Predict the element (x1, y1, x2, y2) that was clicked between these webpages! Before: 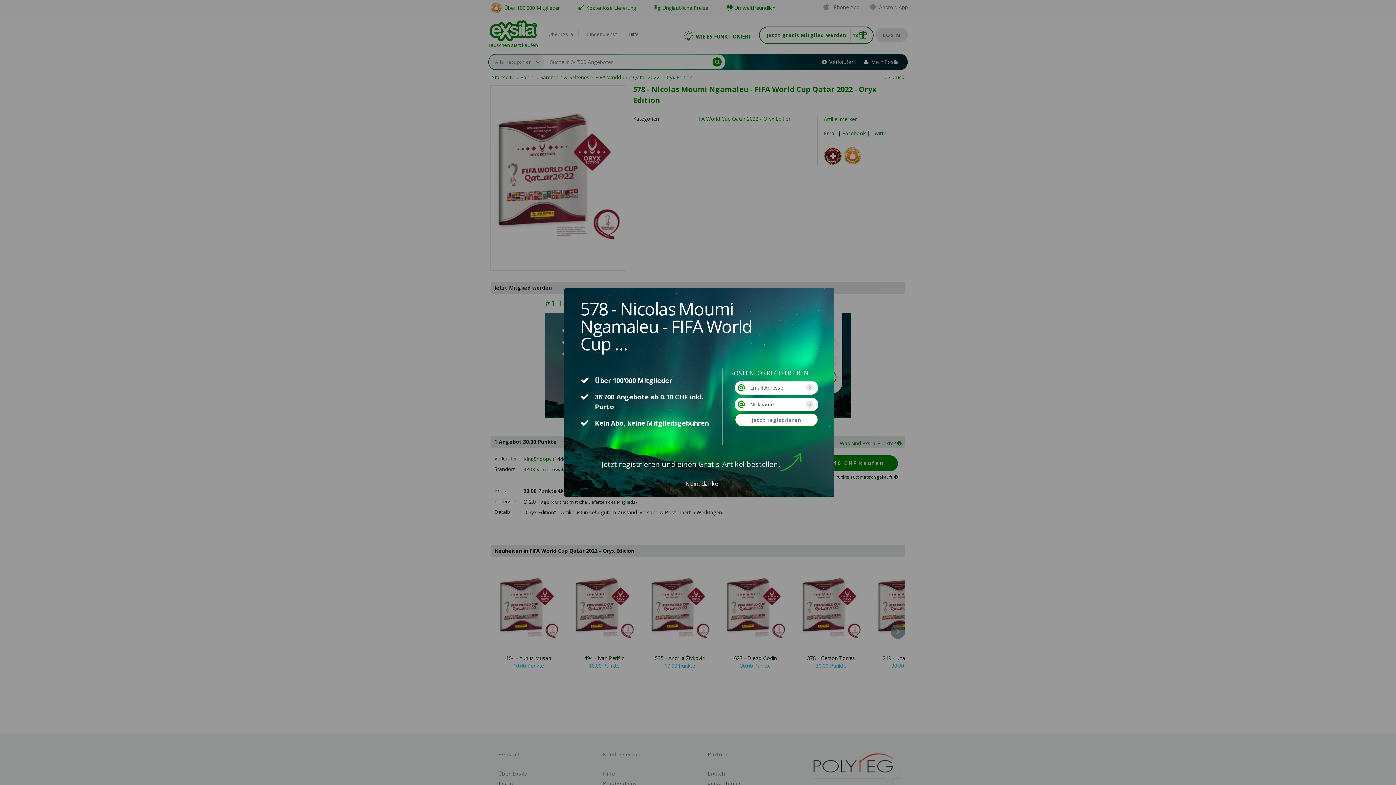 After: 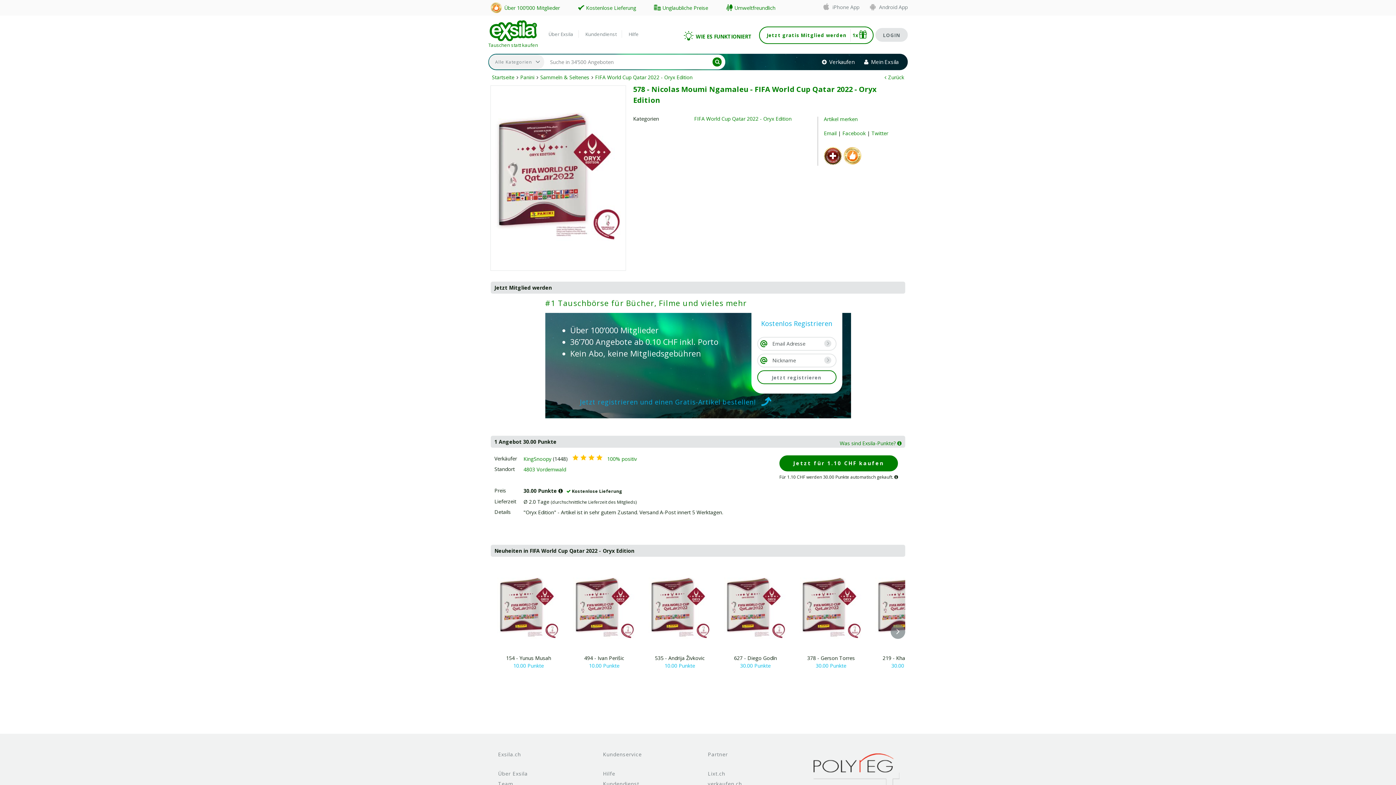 Action: label: Nein, danke bbox: (685, 480, 718, 488)